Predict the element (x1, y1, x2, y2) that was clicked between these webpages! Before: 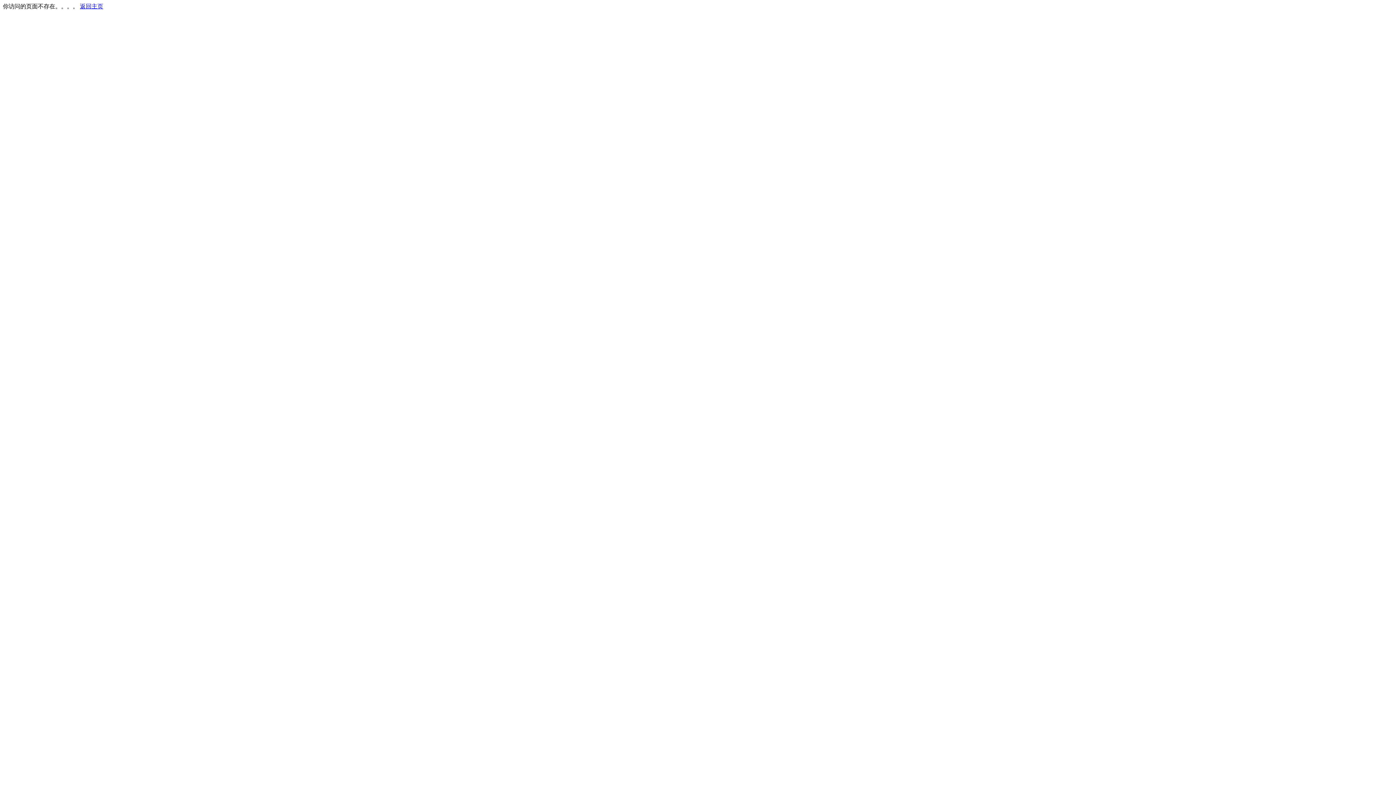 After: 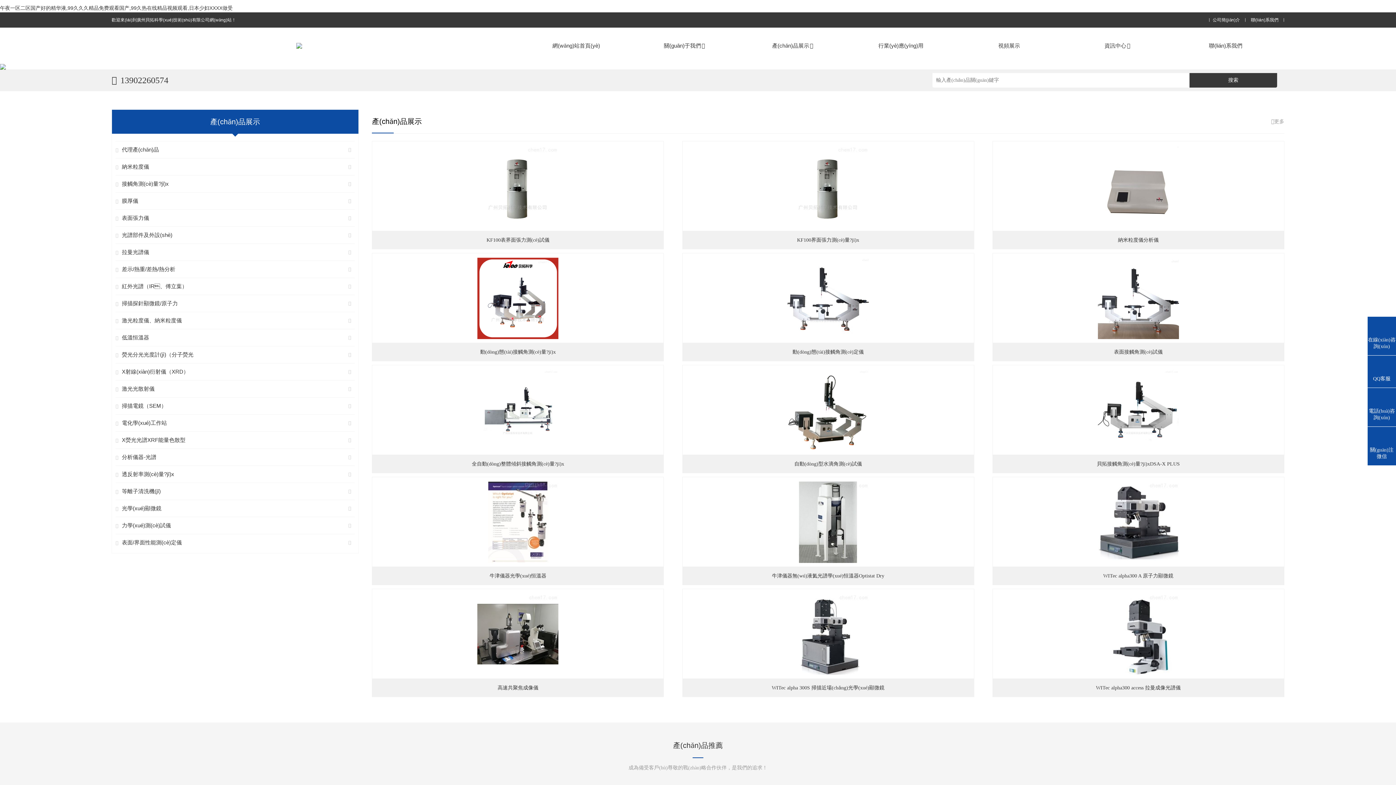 Action: bbox: (80, 3, 103, 9) label: 返回主页